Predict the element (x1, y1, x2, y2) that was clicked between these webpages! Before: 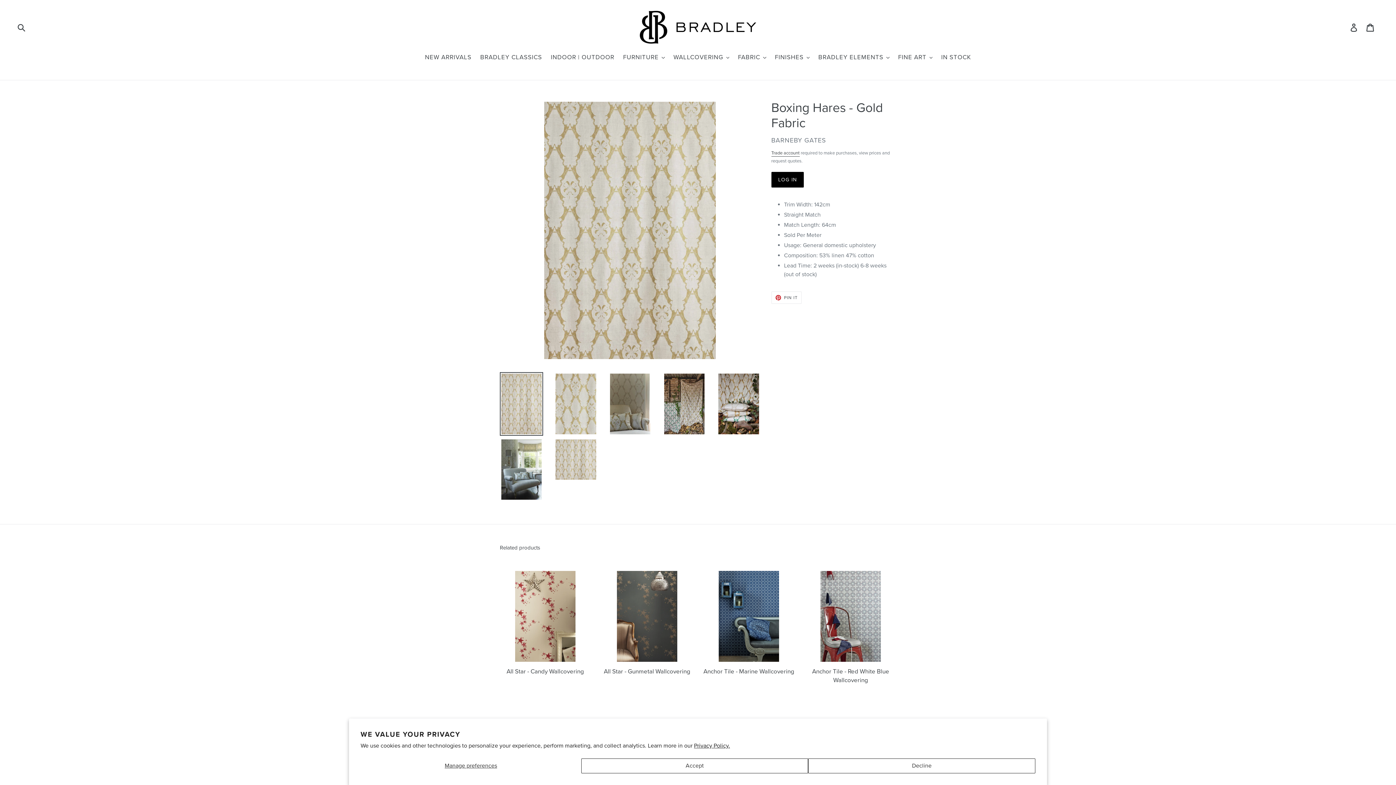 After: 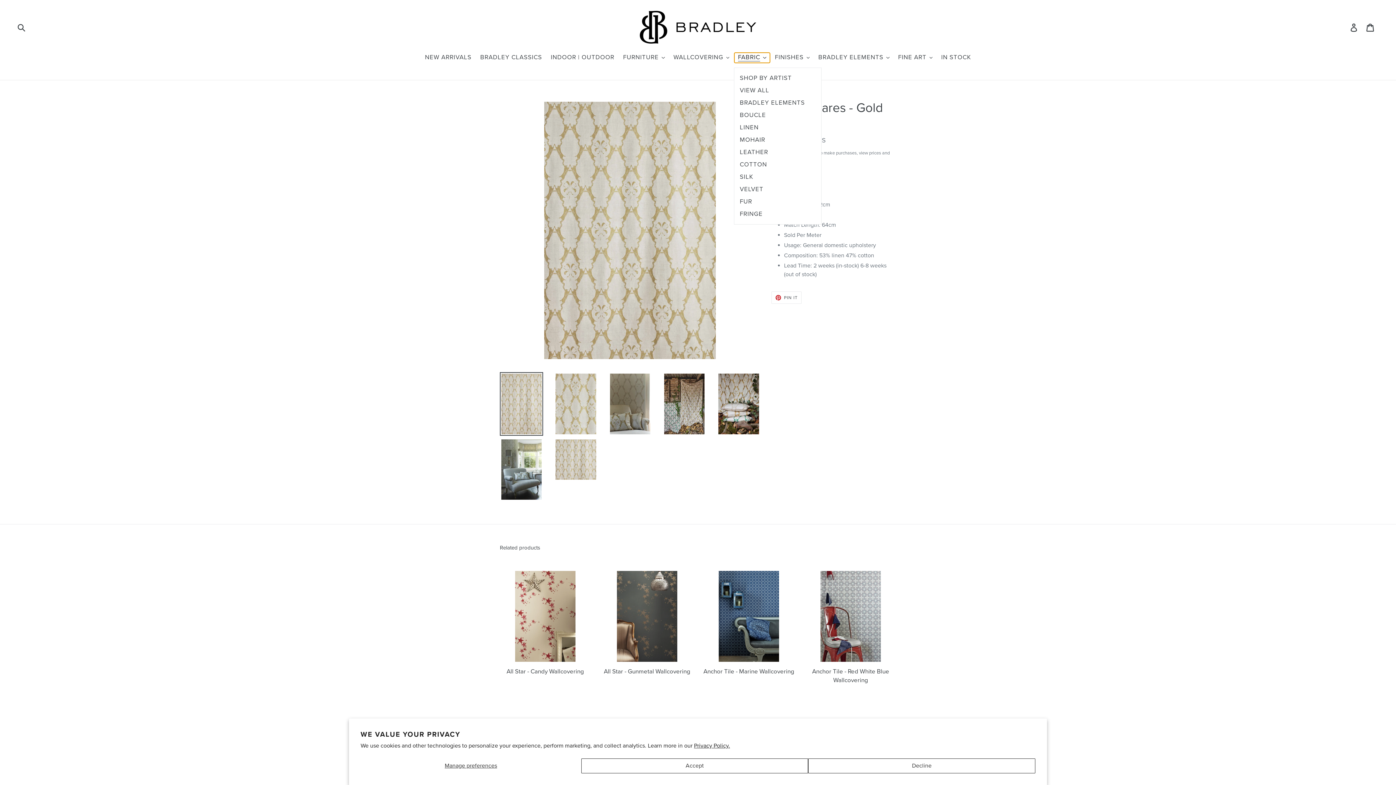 Action: label: FABRIC bbox: (734, 52, 770, 62)